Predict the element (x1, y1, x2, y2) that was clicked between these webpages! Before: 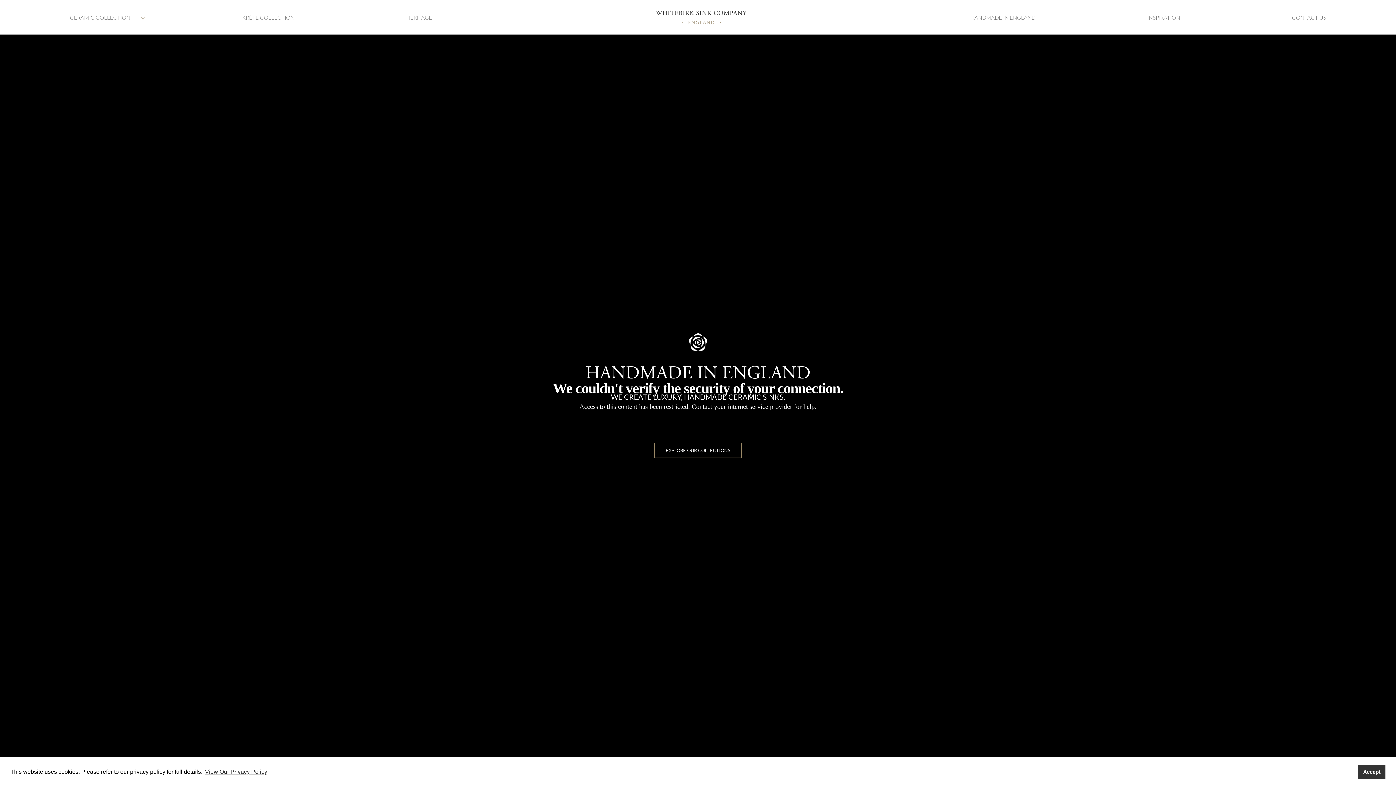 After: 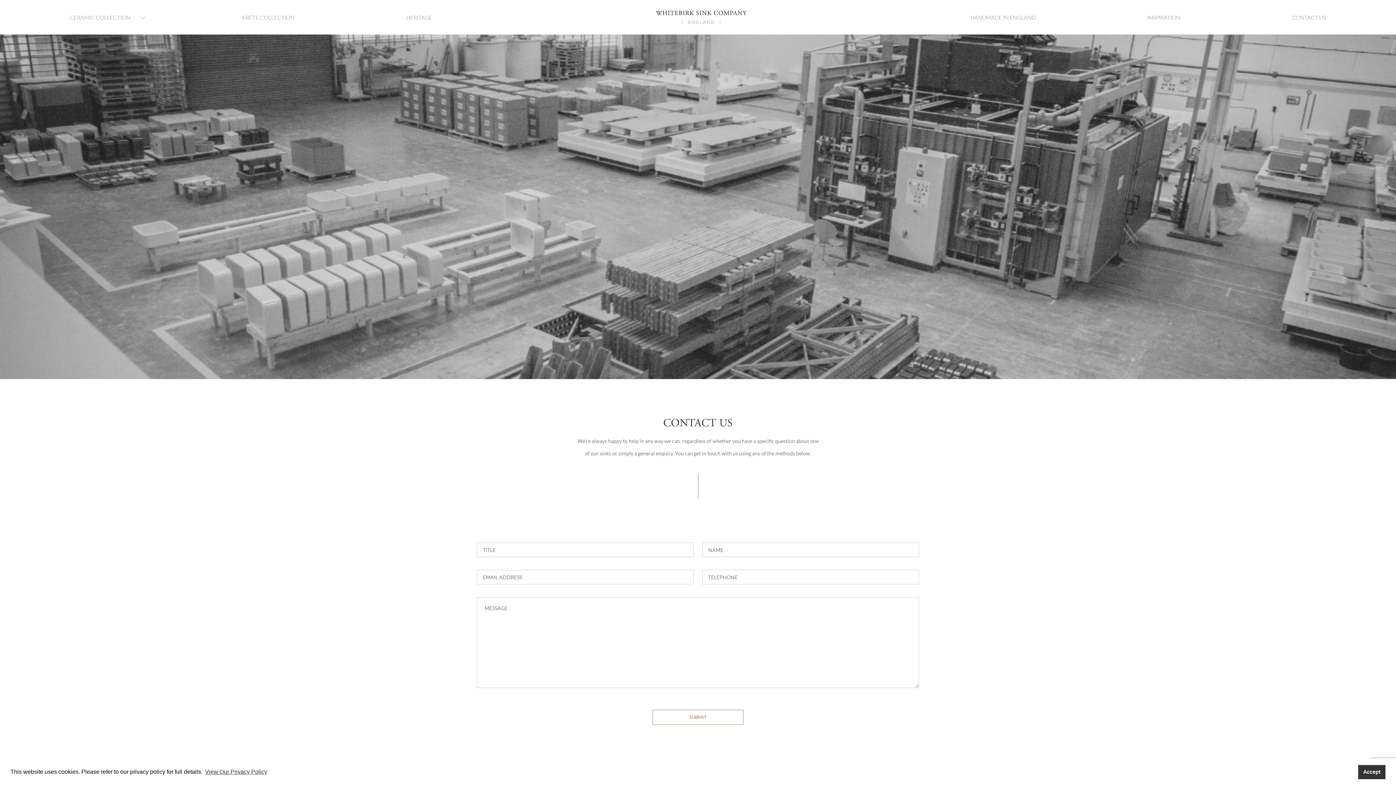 Action: bbox: (1292, 14, 1326, 20) label: CONTACT US